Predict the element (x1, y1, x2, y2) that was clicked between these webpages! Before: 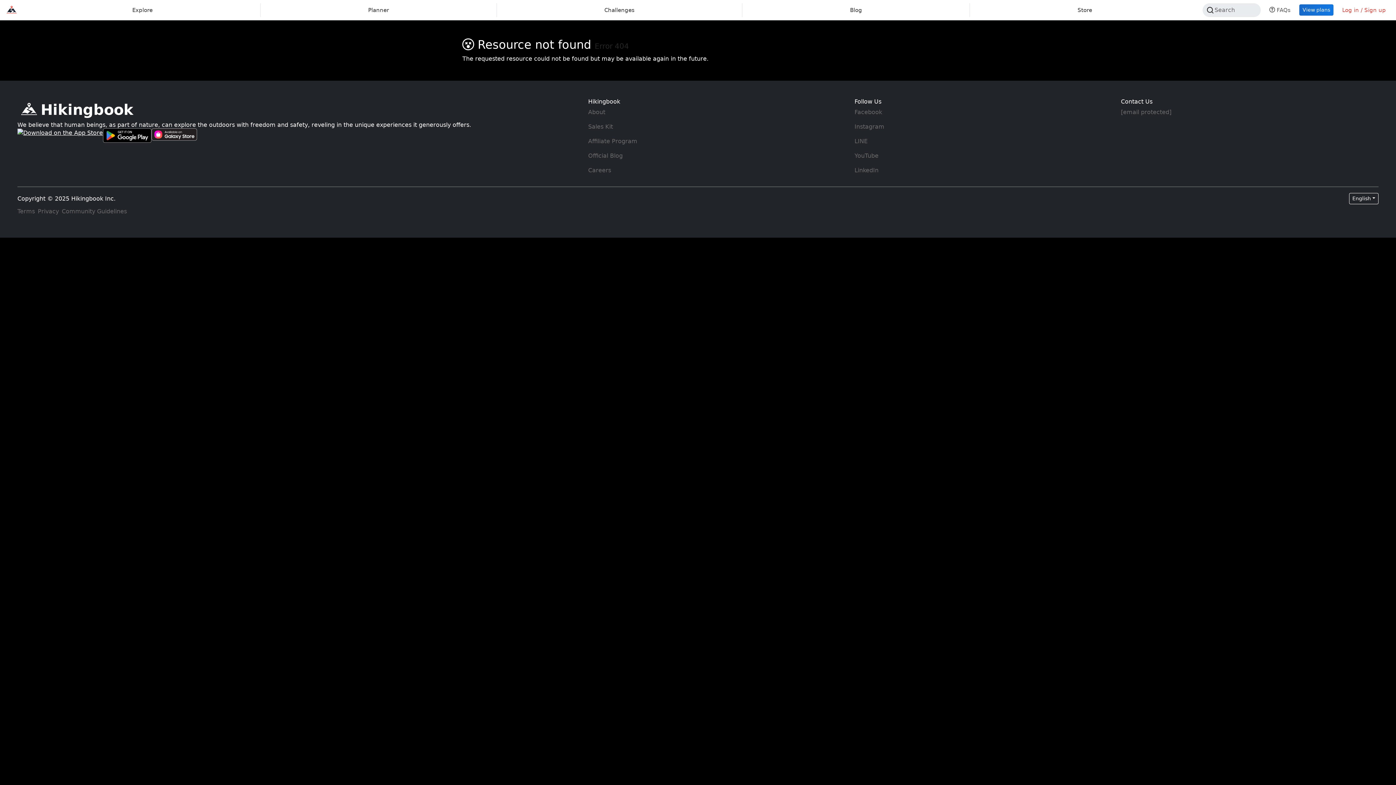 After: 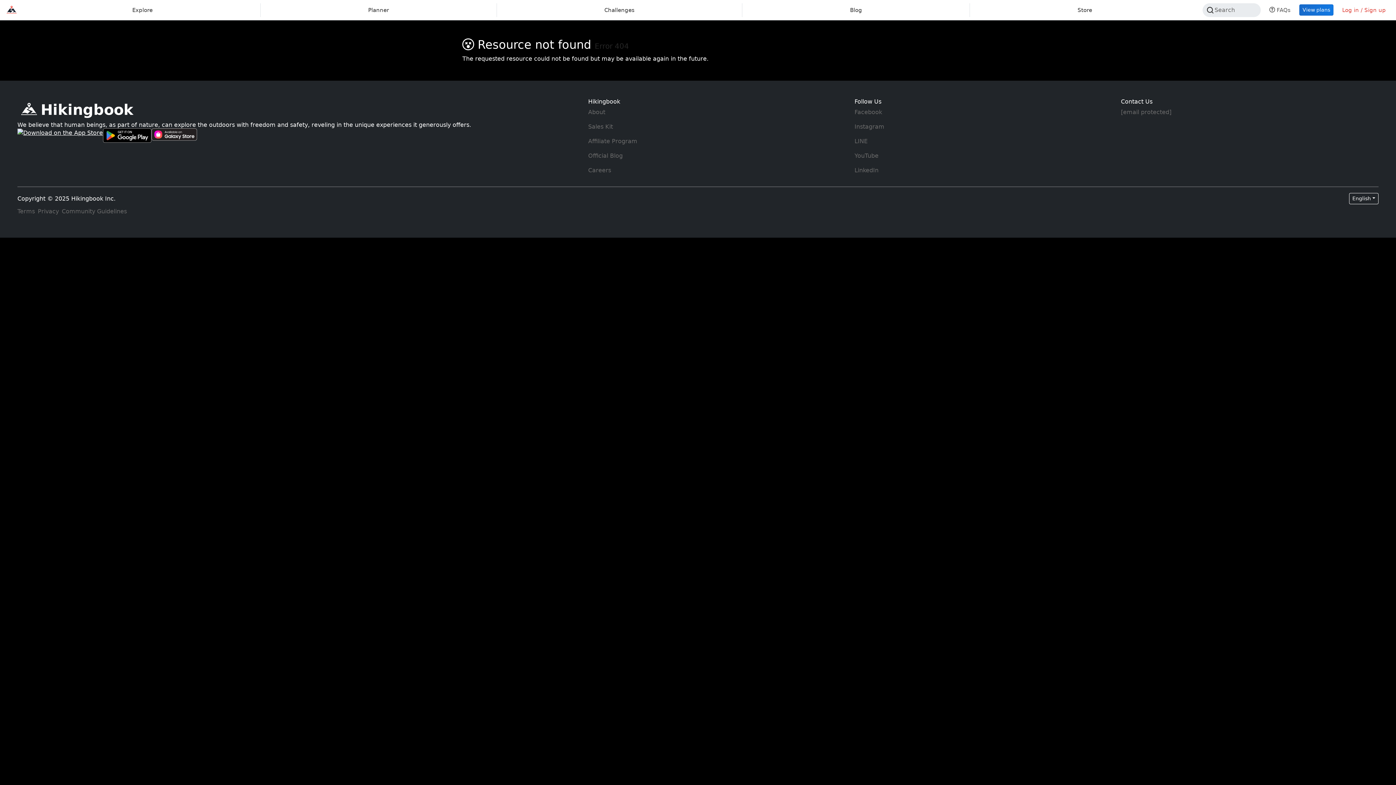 Action: label: Hikingbook LINE bbox: (854, 137, 867, 144)